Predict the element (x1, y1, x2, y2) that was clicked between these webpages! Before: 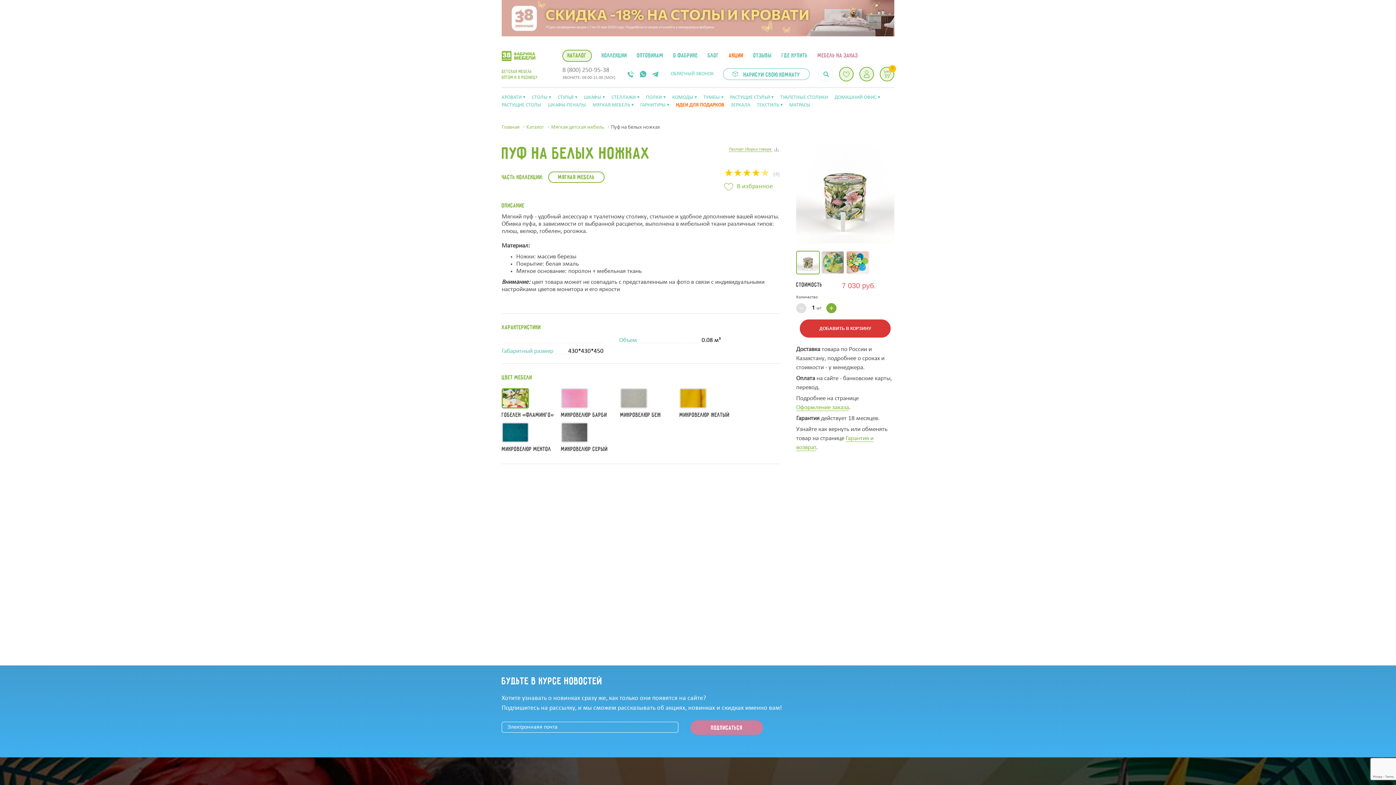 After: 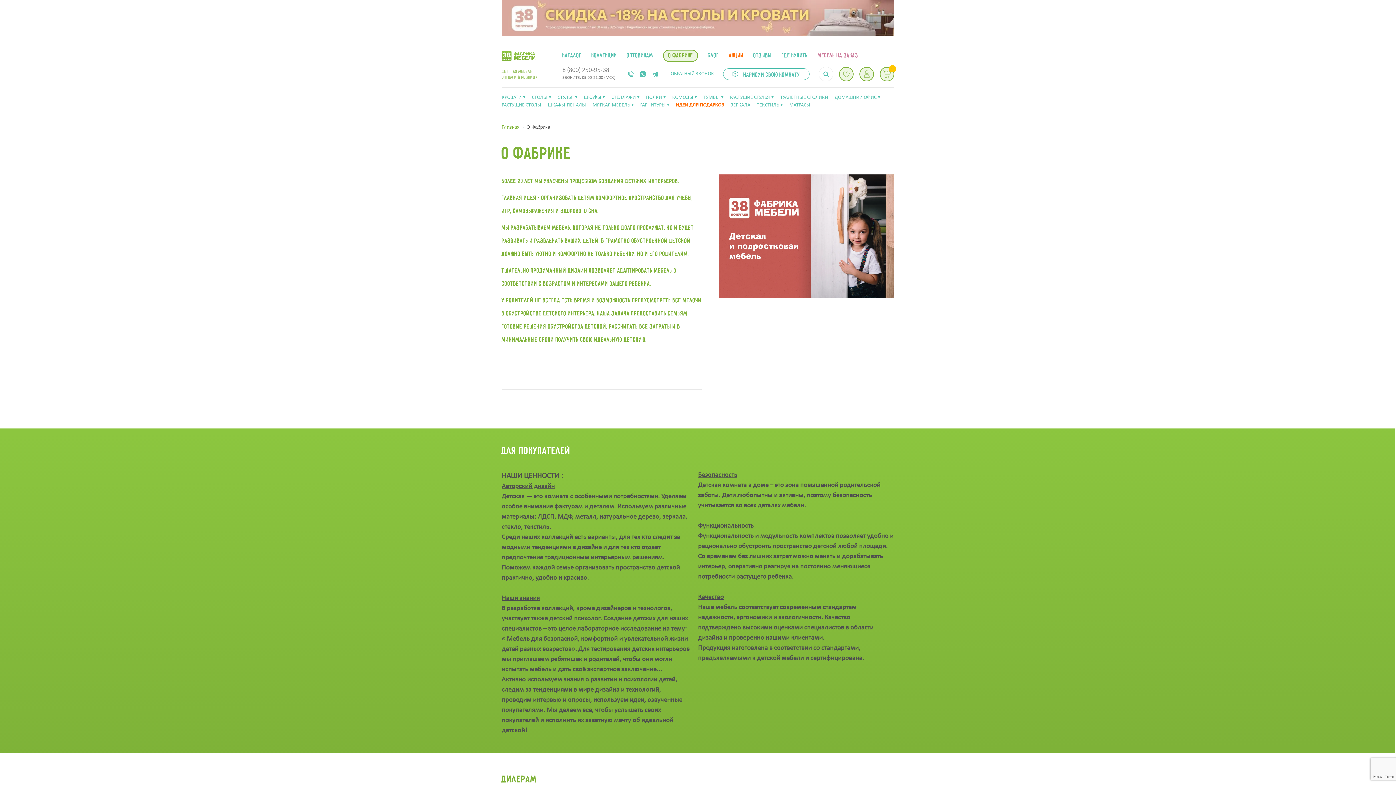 Action: bbox: (673, 52, 698, 59) label: О ФАБРИКЕ